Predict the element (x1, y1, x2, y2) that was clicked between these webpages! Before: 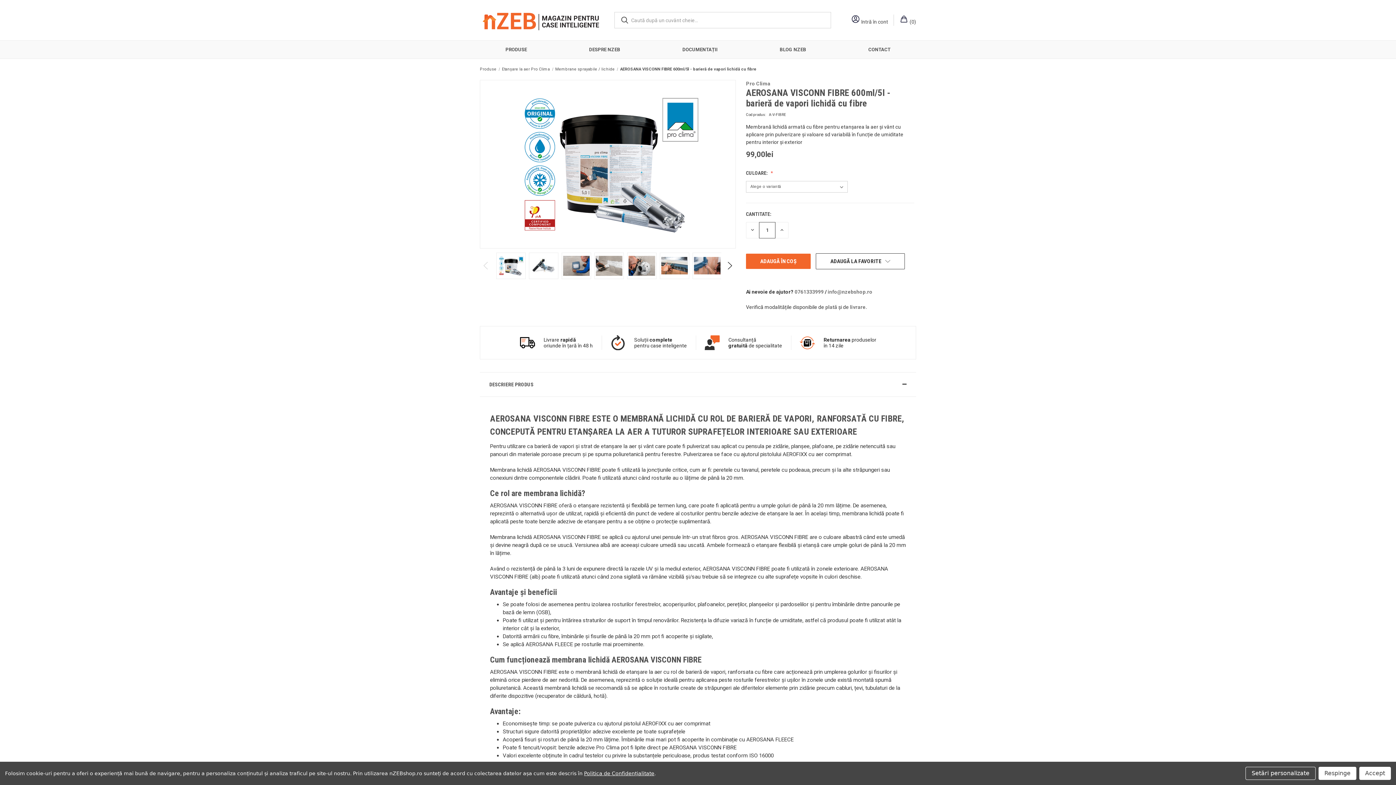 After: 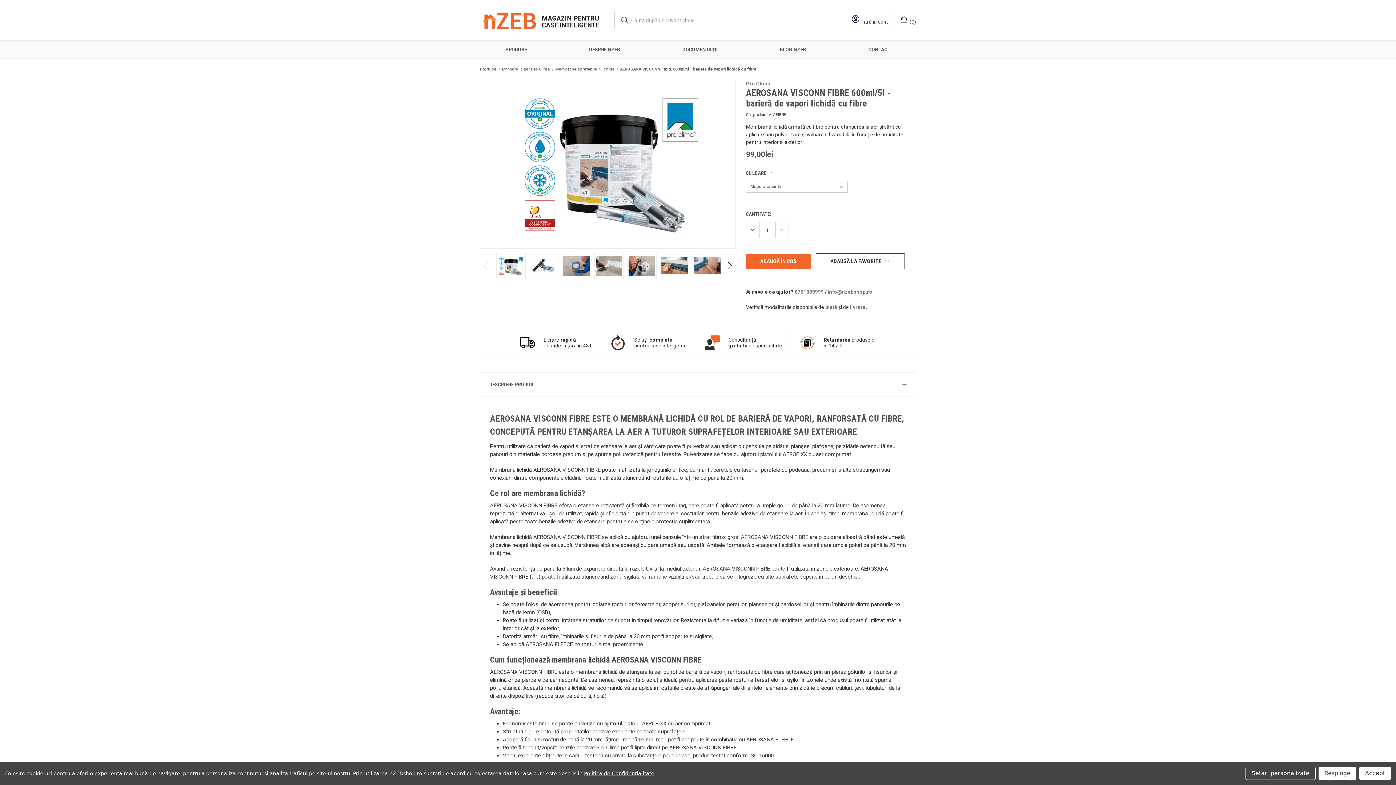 Action: label: ADAUGĂ LA FAVORITE bbox: (815, 253, 905, 269)